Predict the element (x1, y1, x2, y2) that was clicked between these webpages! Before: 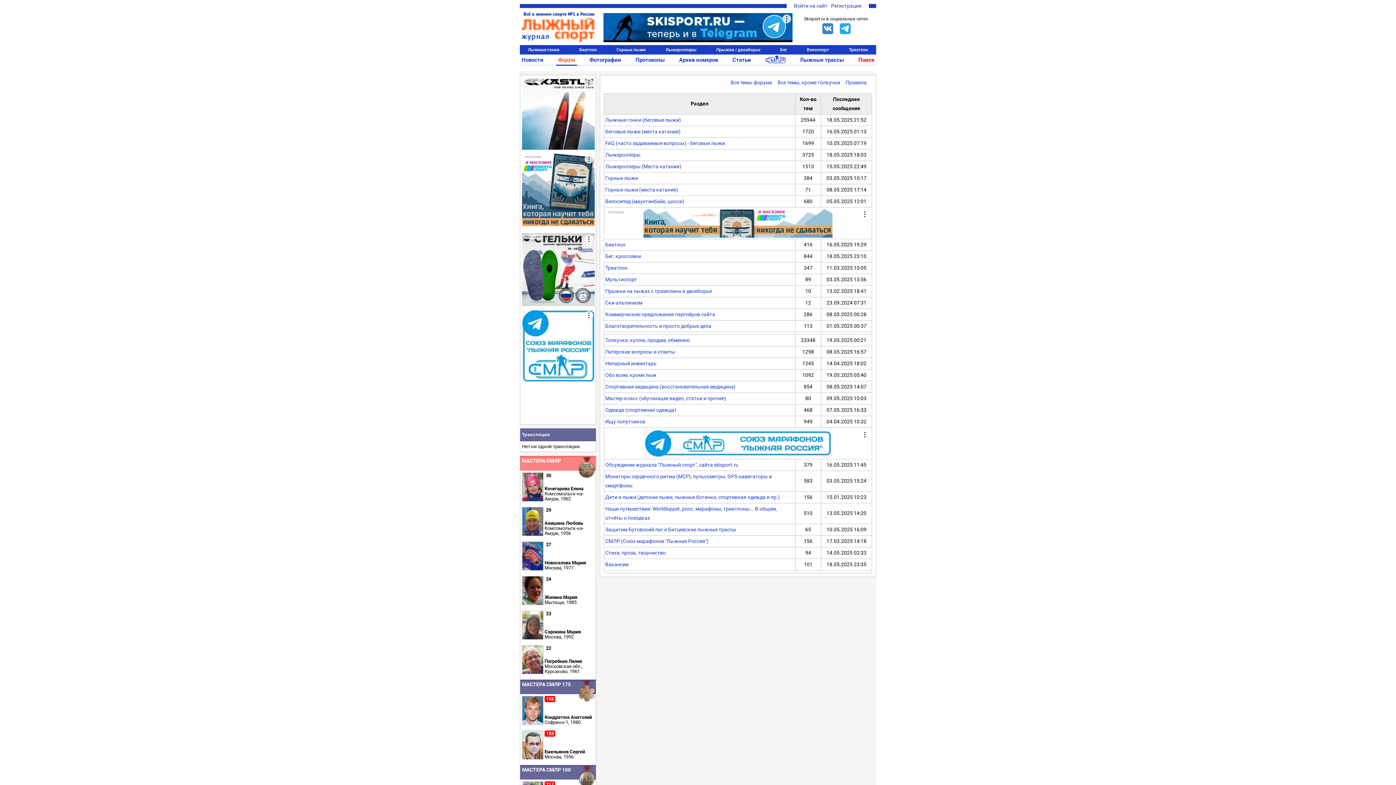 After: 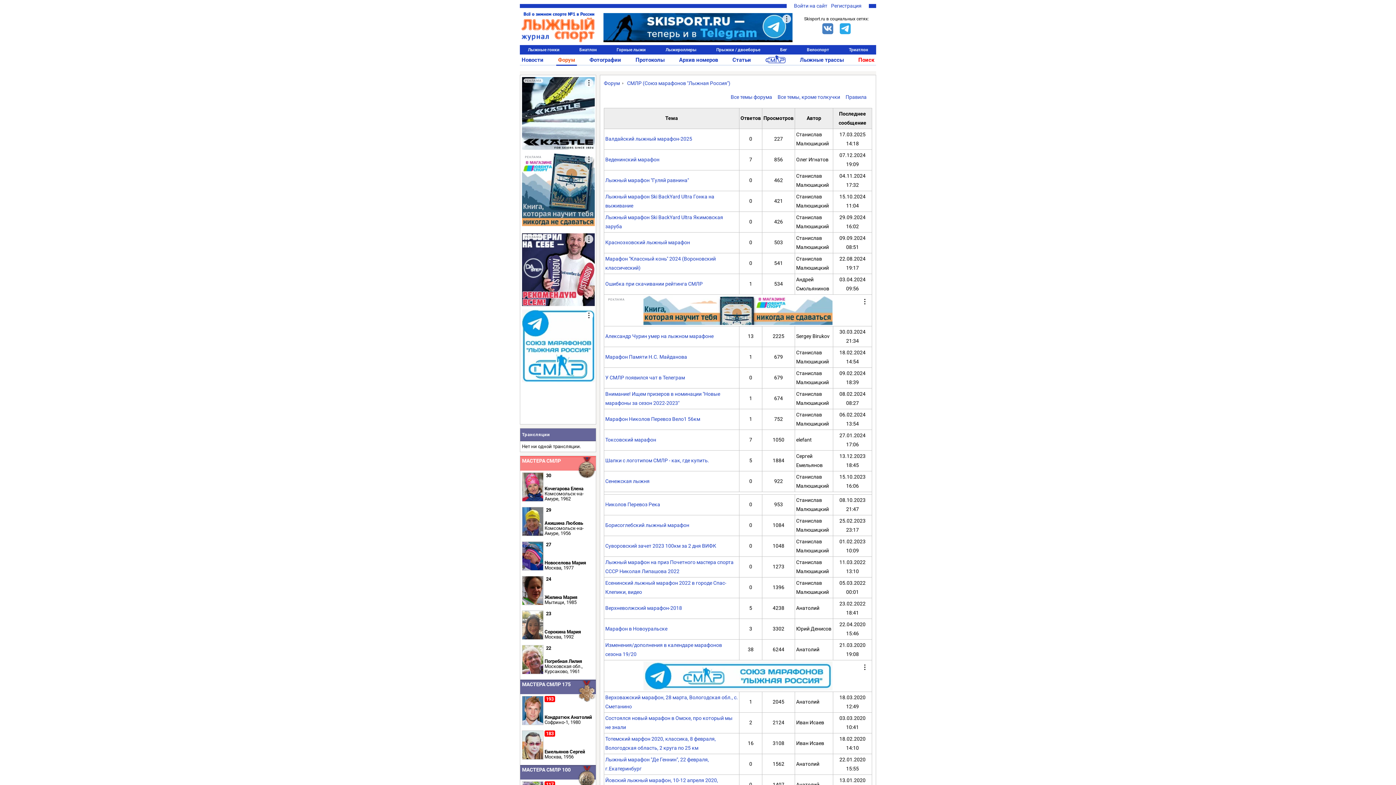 Action: bbox: (605, 538, 708, 544) label: СМЛР (Союз марафонов "Лыжная Россия")